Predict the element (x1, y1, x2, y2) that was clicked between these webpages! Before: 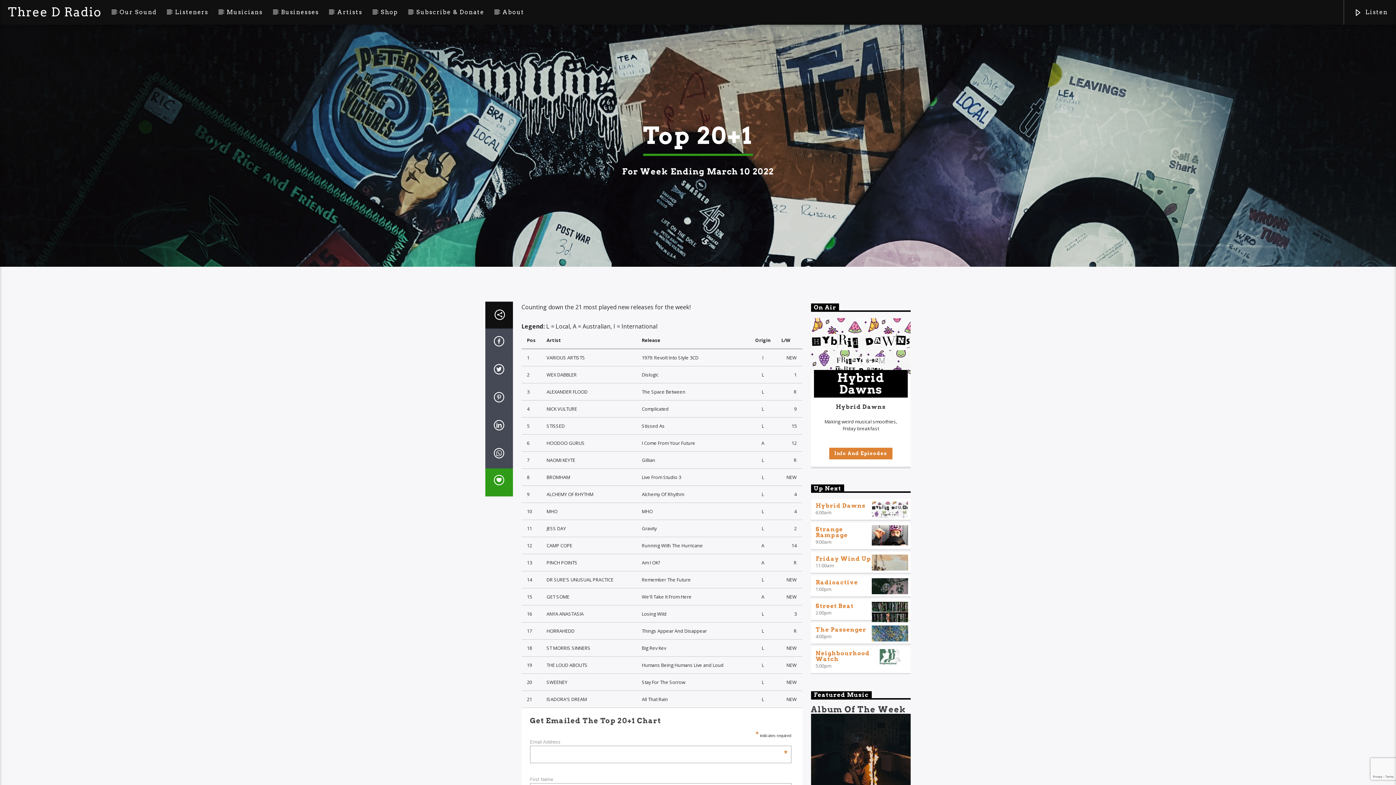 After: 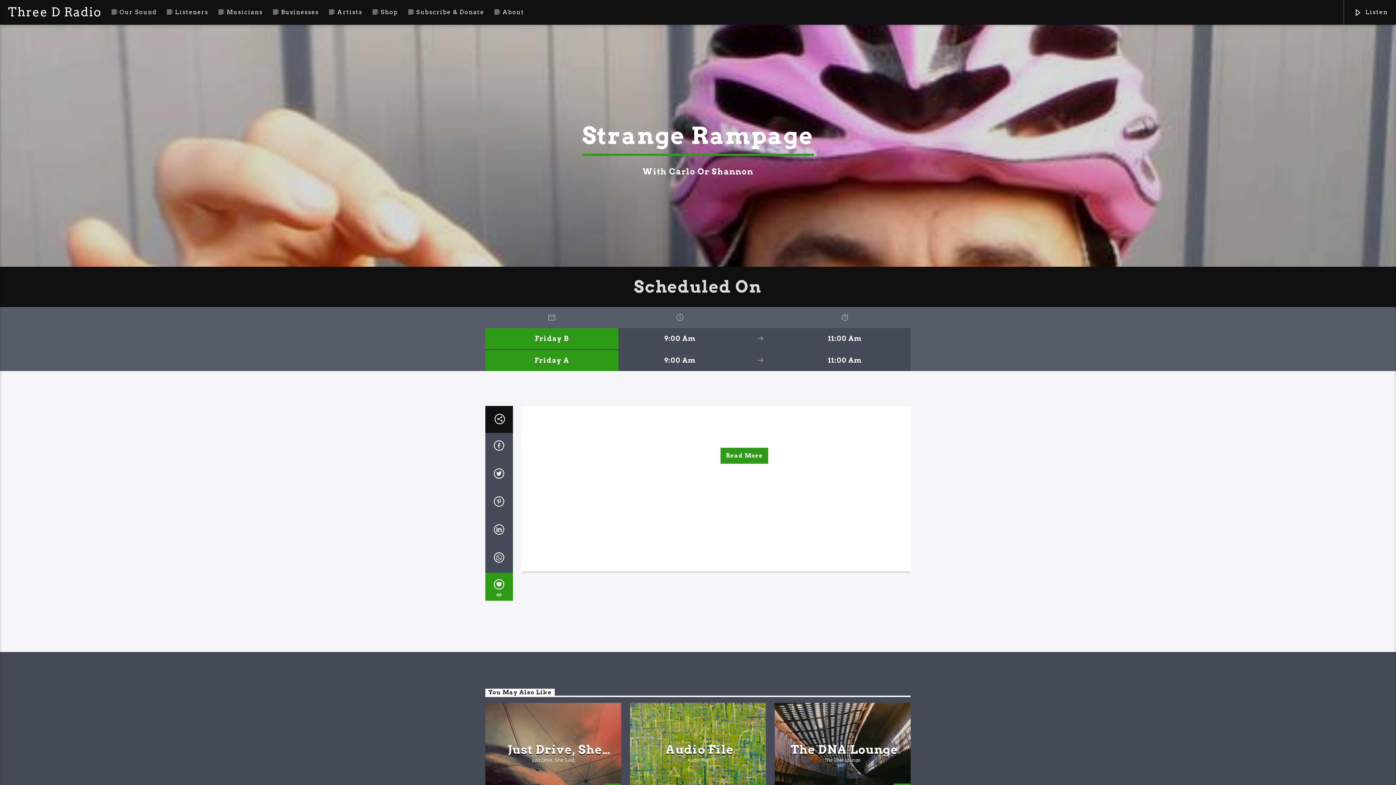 Action: label: Strange Rampage bbox: (815, 526, 848, 538)